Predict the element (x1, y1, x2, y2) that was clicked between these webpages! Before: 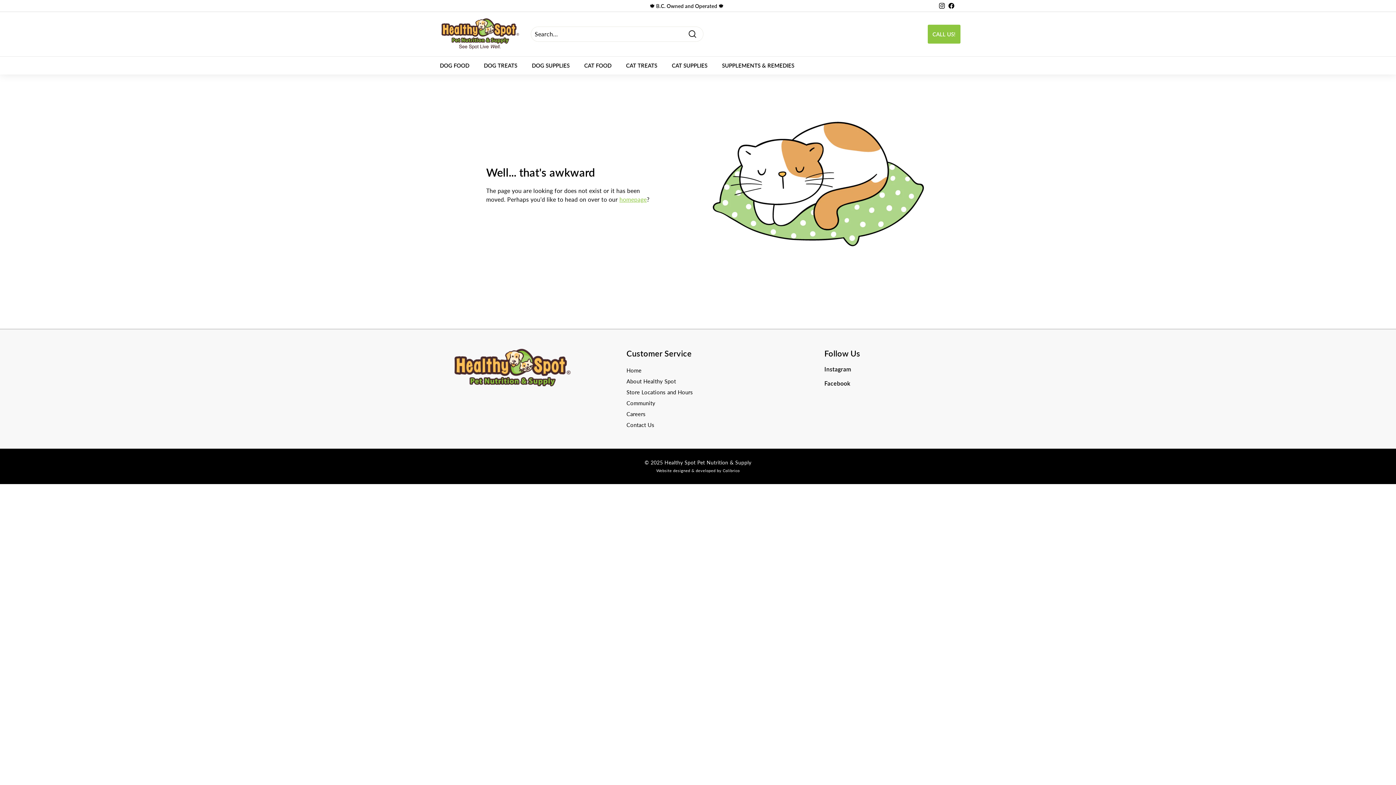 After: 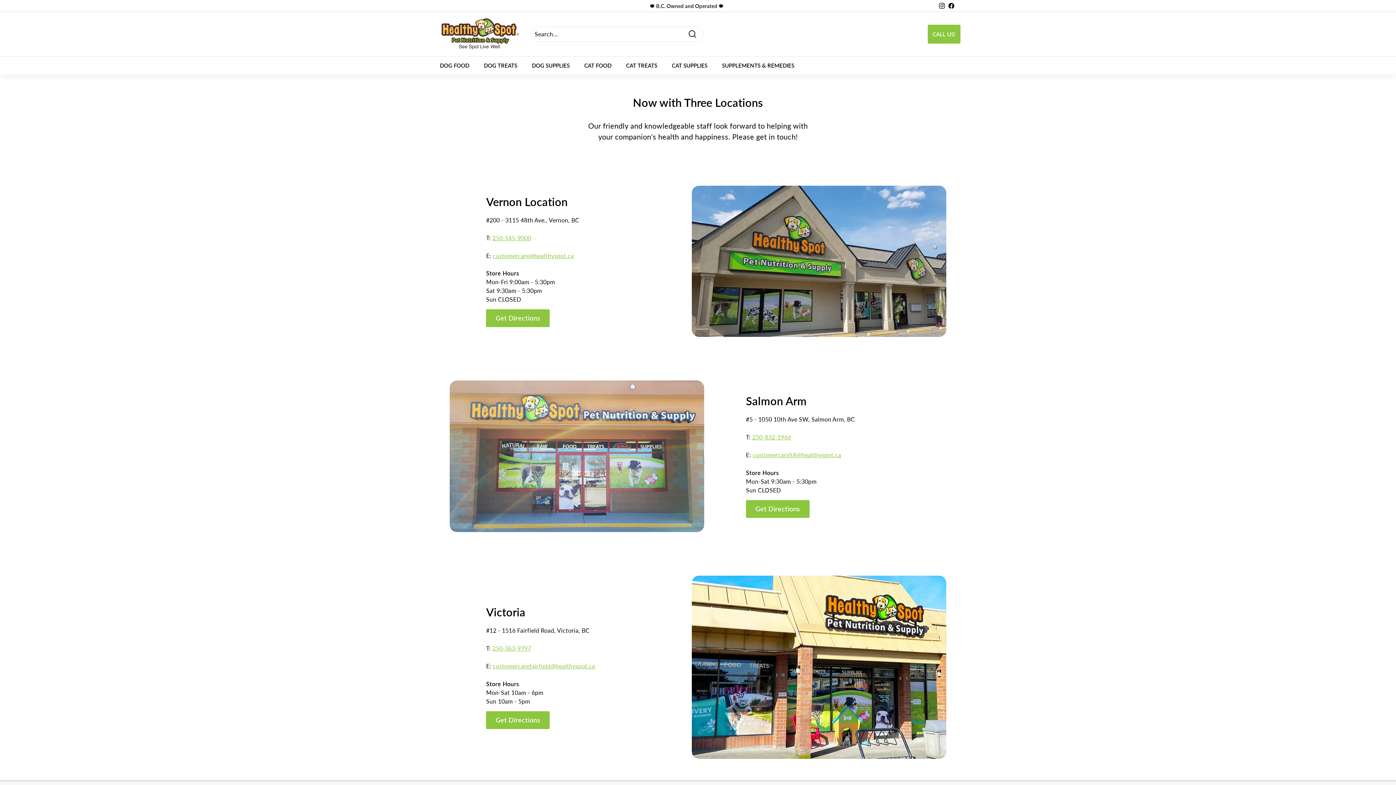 Action: label: Store Locations and Hours bbox: (626, 386, 693, 397)